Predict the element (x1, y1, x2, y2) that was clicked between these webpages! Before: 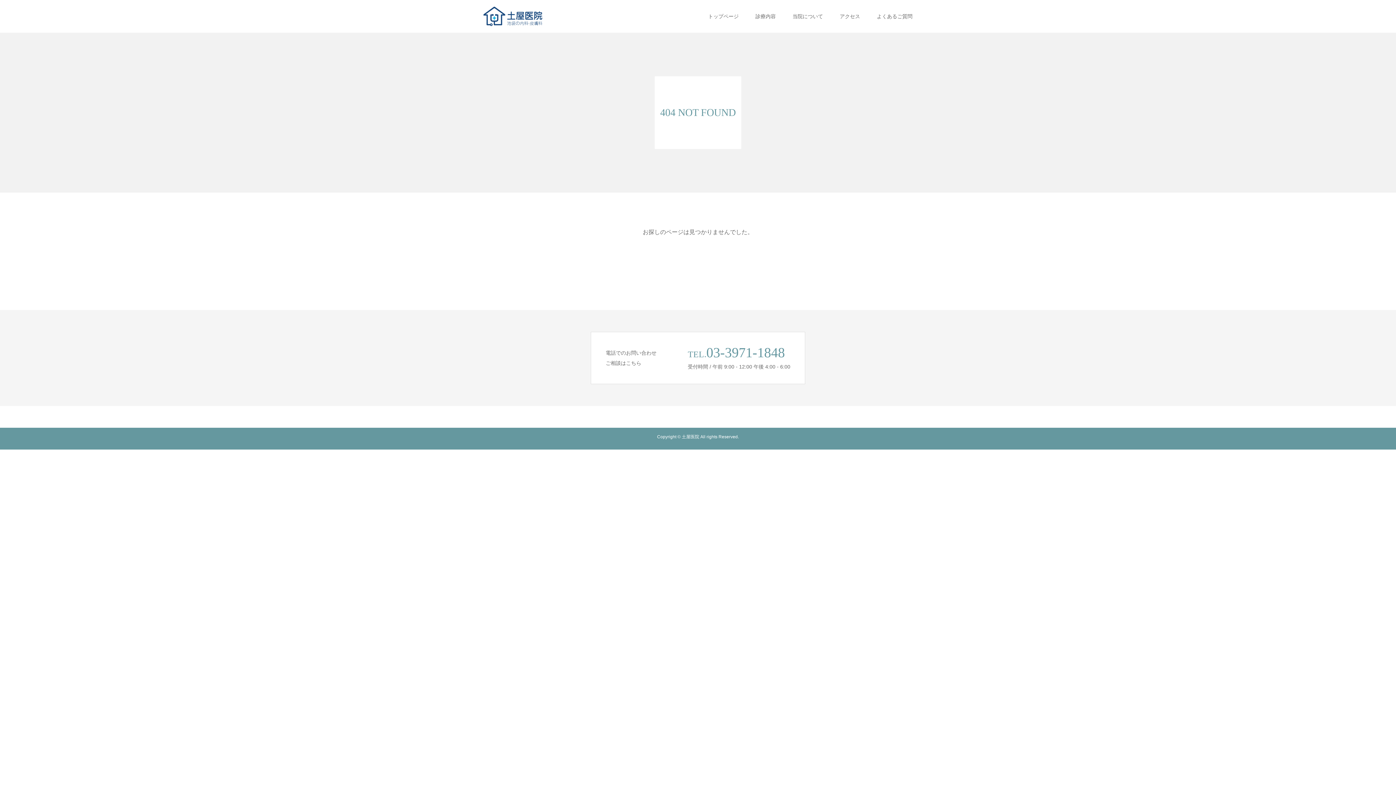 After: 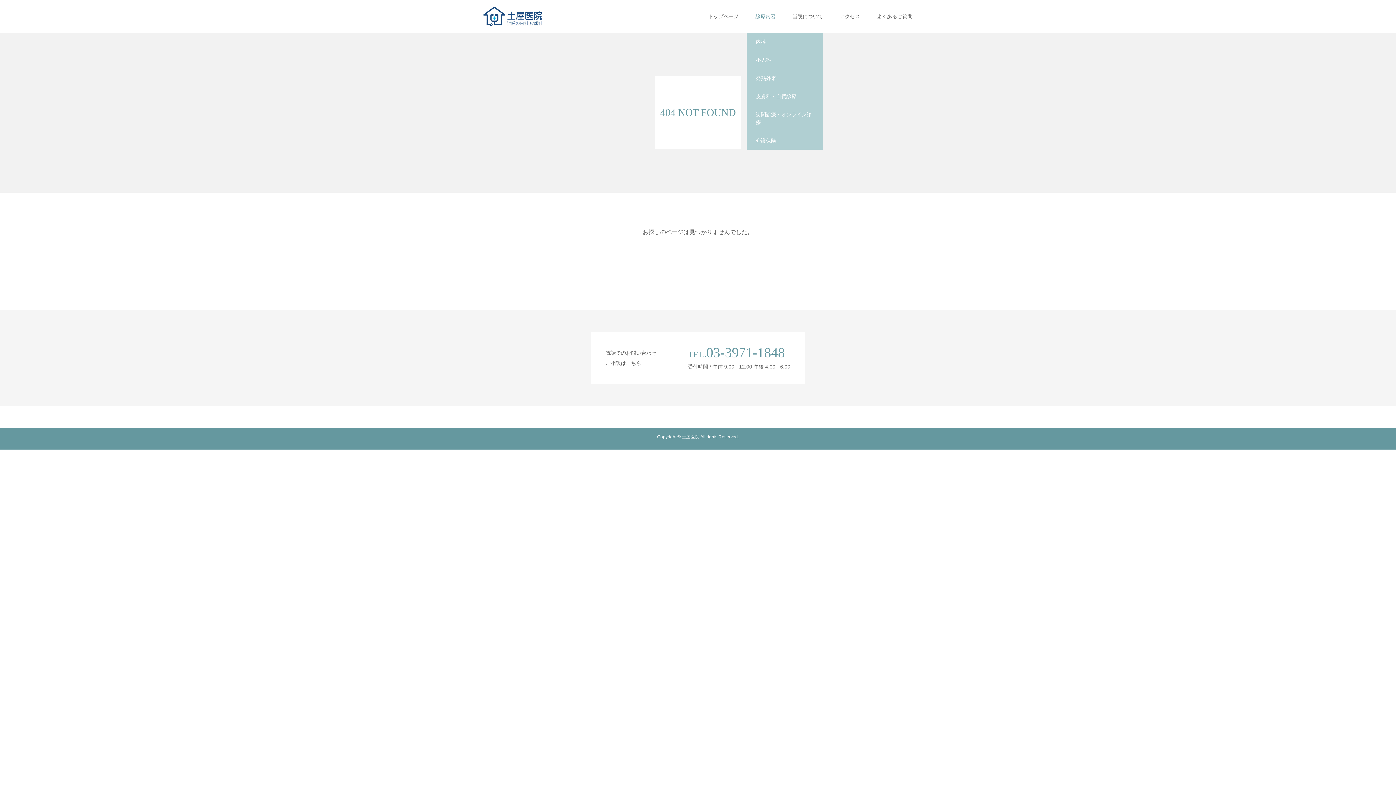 Action: label: 診療内容 bbox: (755, 0, 776, 32)